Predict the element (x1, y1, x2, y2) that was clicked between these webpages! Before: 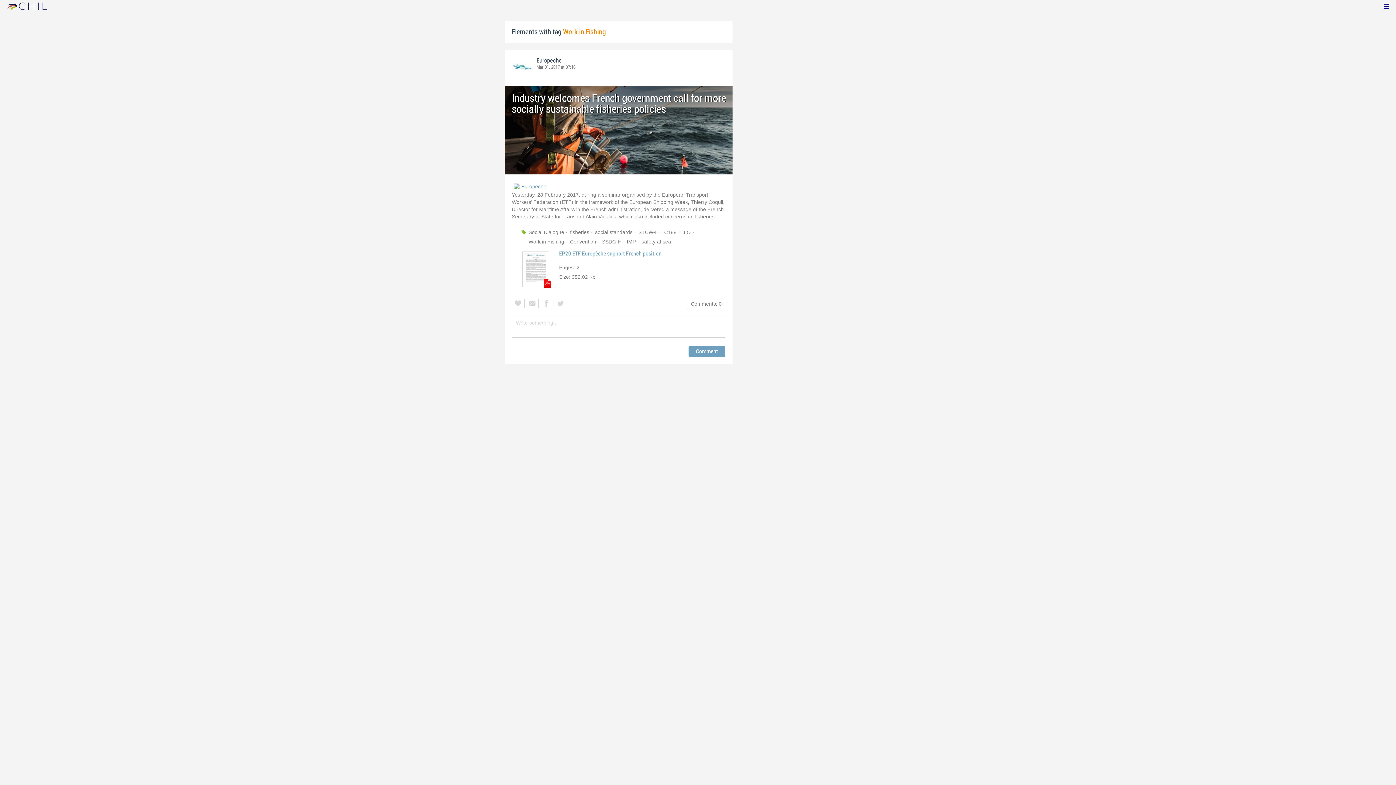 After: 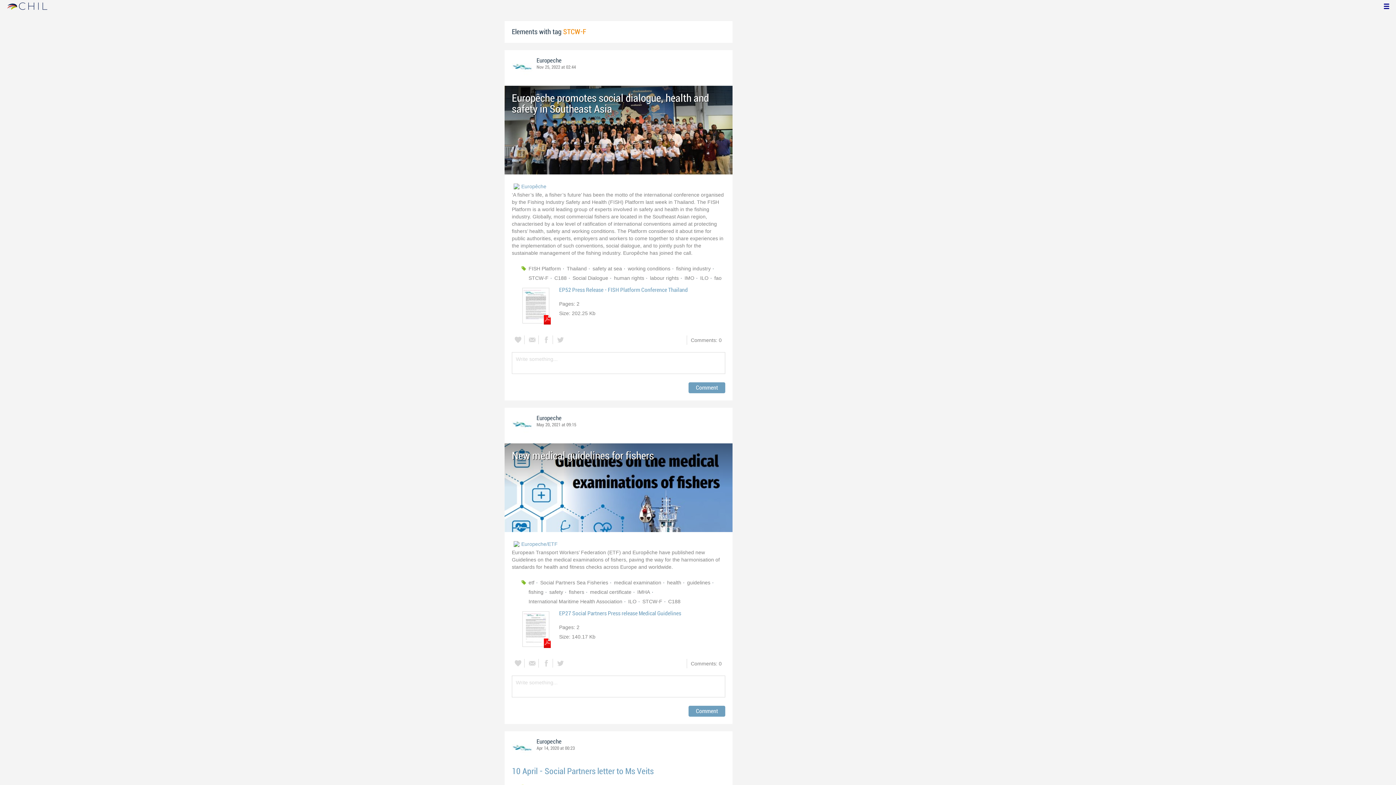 Action: bbox: (638, 227, 661, 237) label: STCW-F